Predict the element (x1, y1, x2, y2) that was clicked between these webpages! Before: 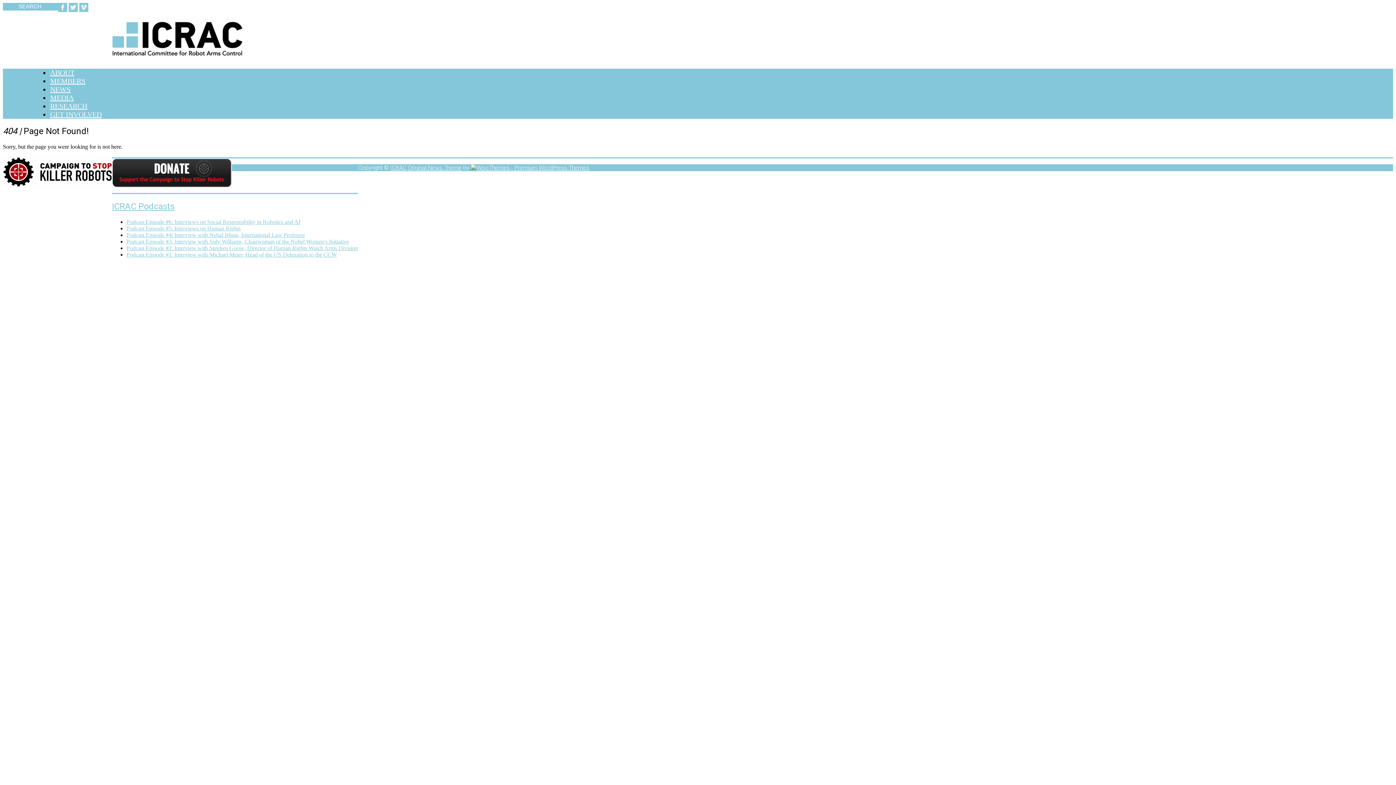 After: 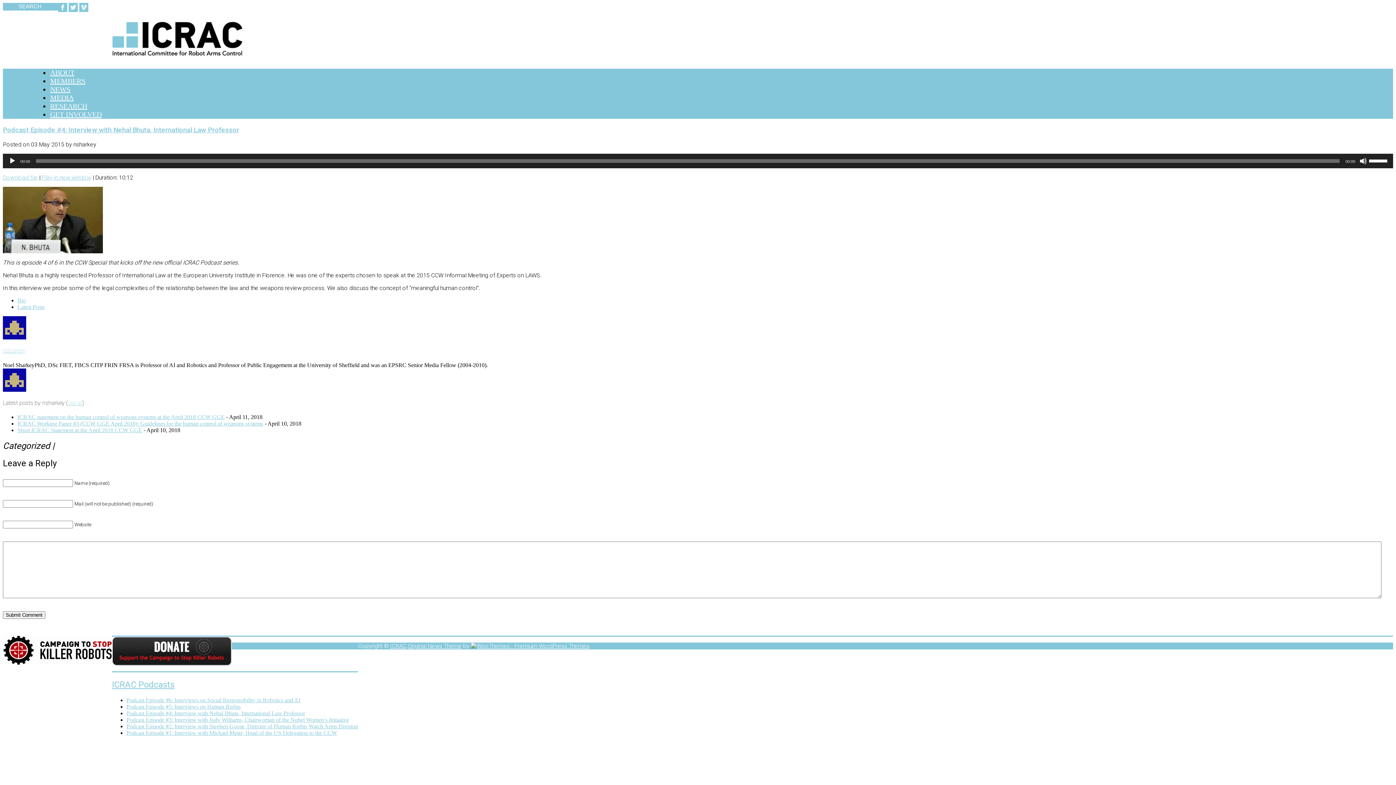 Action: bbox: (126, 232, 305, 238) label: Podcast Episode #4: Interview with Nehal Bhuta, International Law Professor